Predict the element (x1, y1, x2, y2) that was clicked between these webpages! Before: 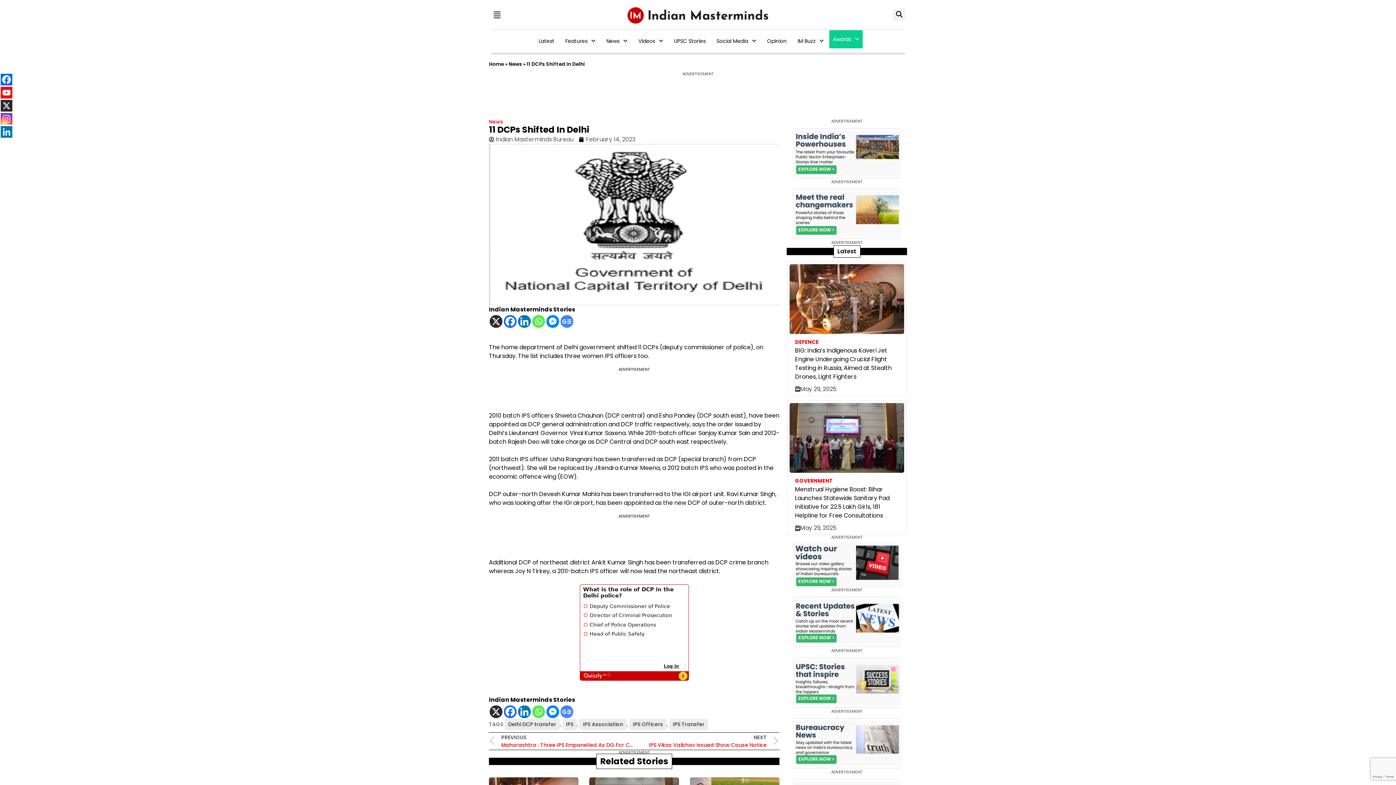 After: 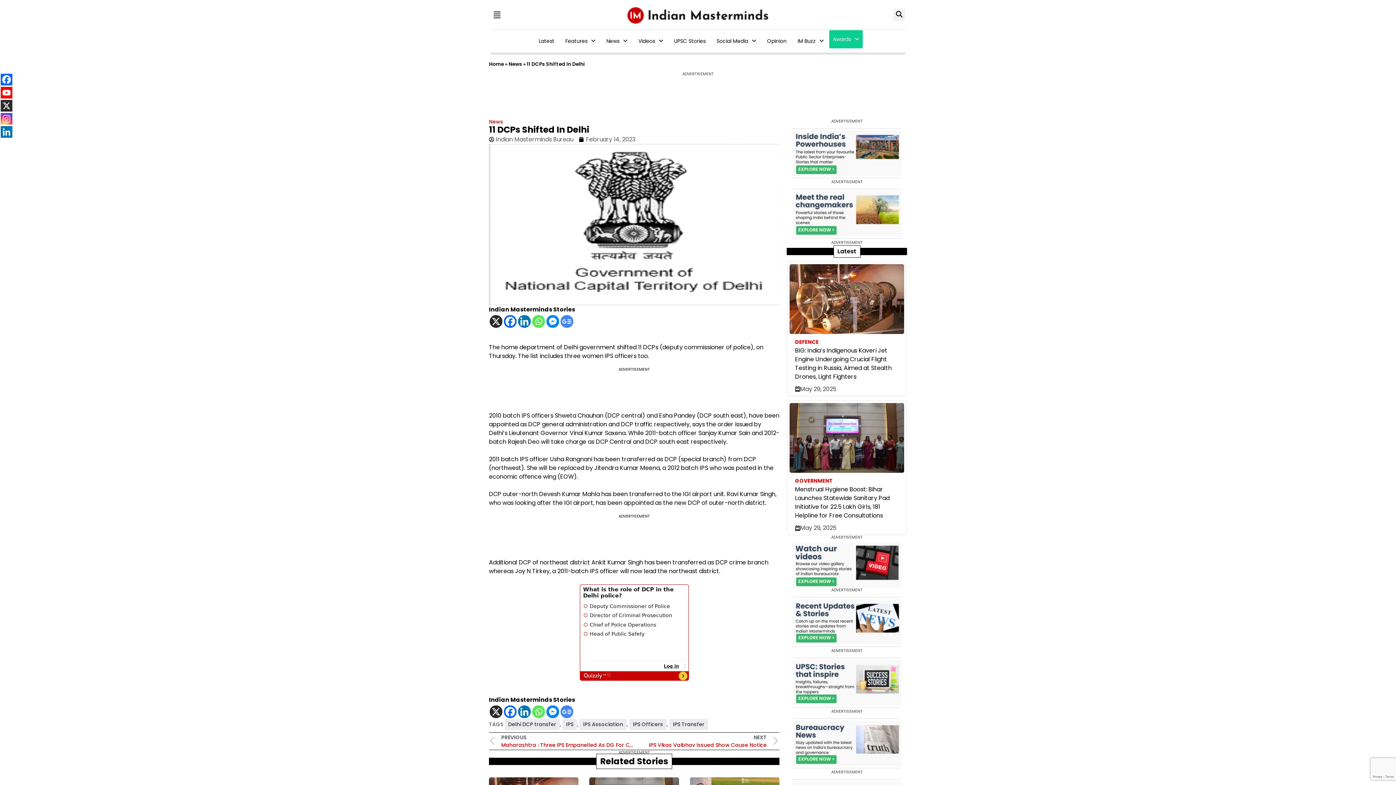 Action: label: X bbox: (0, 100, 12, 111)